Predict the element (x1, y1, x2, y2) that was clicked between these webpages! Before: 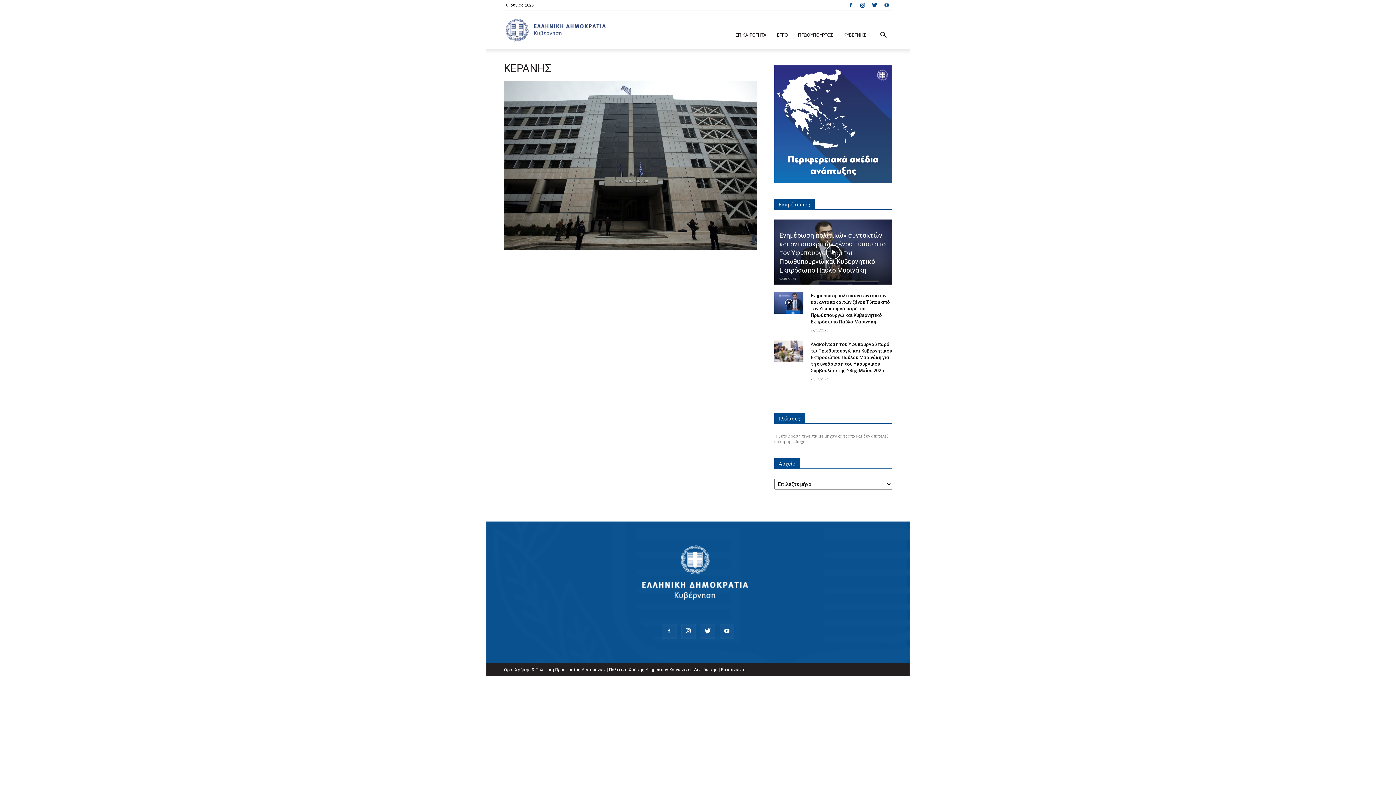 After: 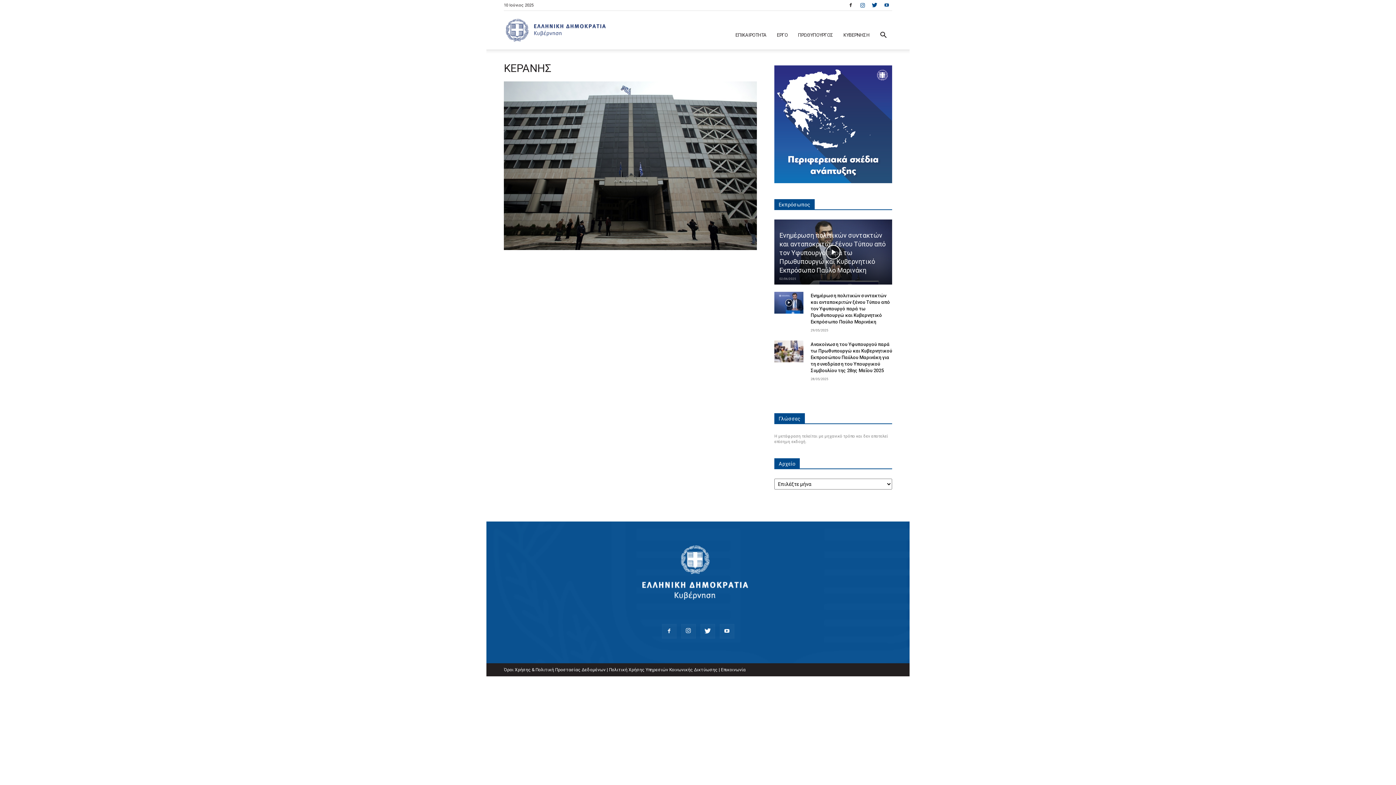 Action: bbox: (845, 0, 856, 10)